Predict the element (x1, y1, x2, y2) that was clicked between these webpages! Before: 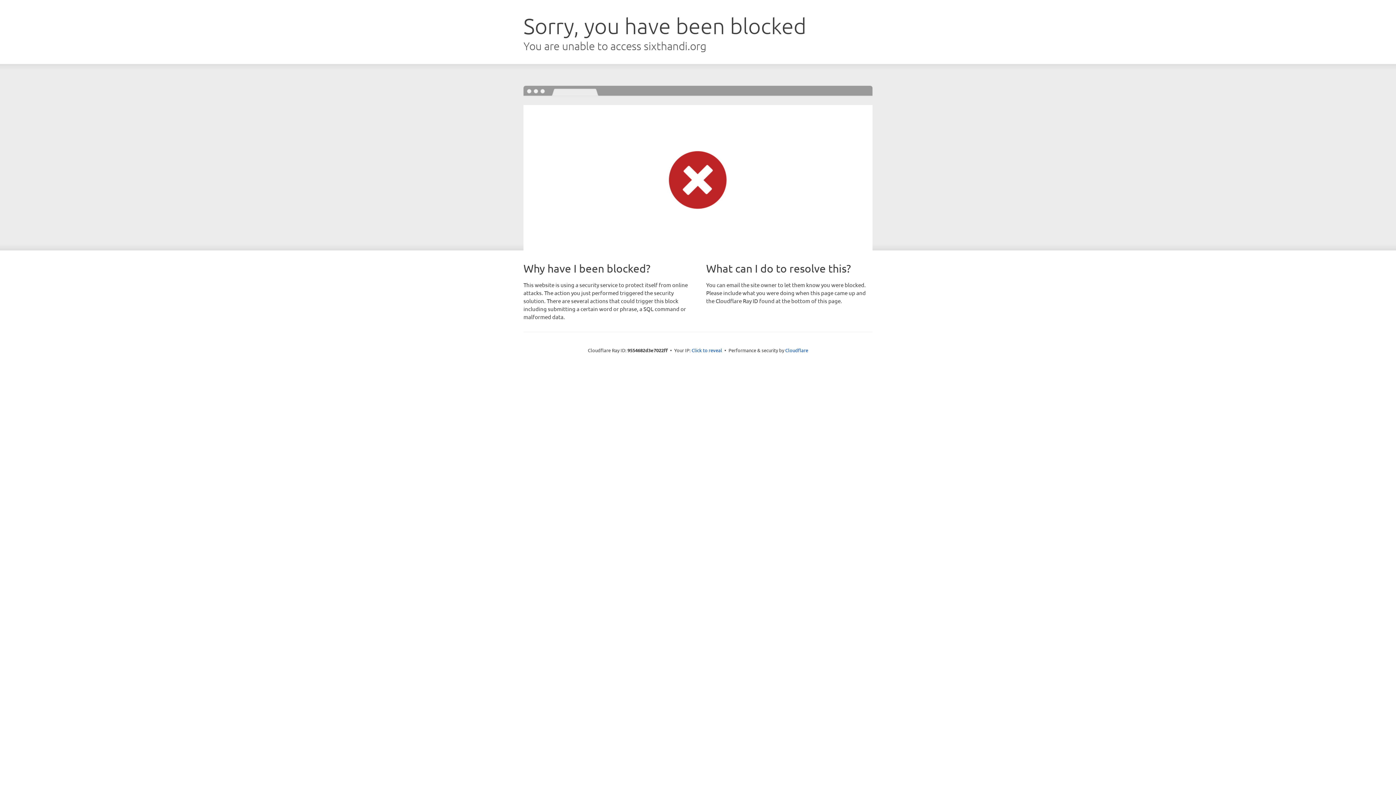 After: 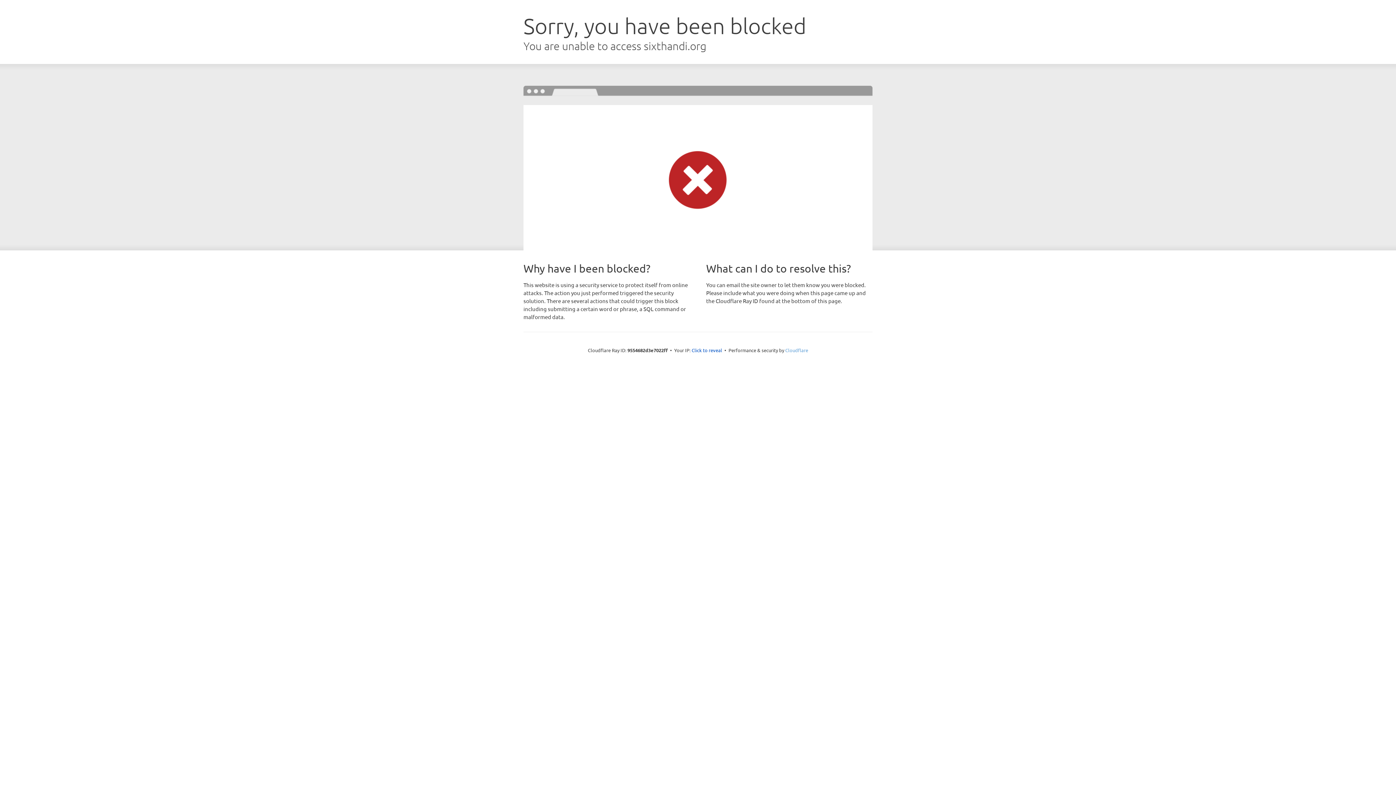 Action: label: Cloudflare bbox: (785, 347, 808, 353)